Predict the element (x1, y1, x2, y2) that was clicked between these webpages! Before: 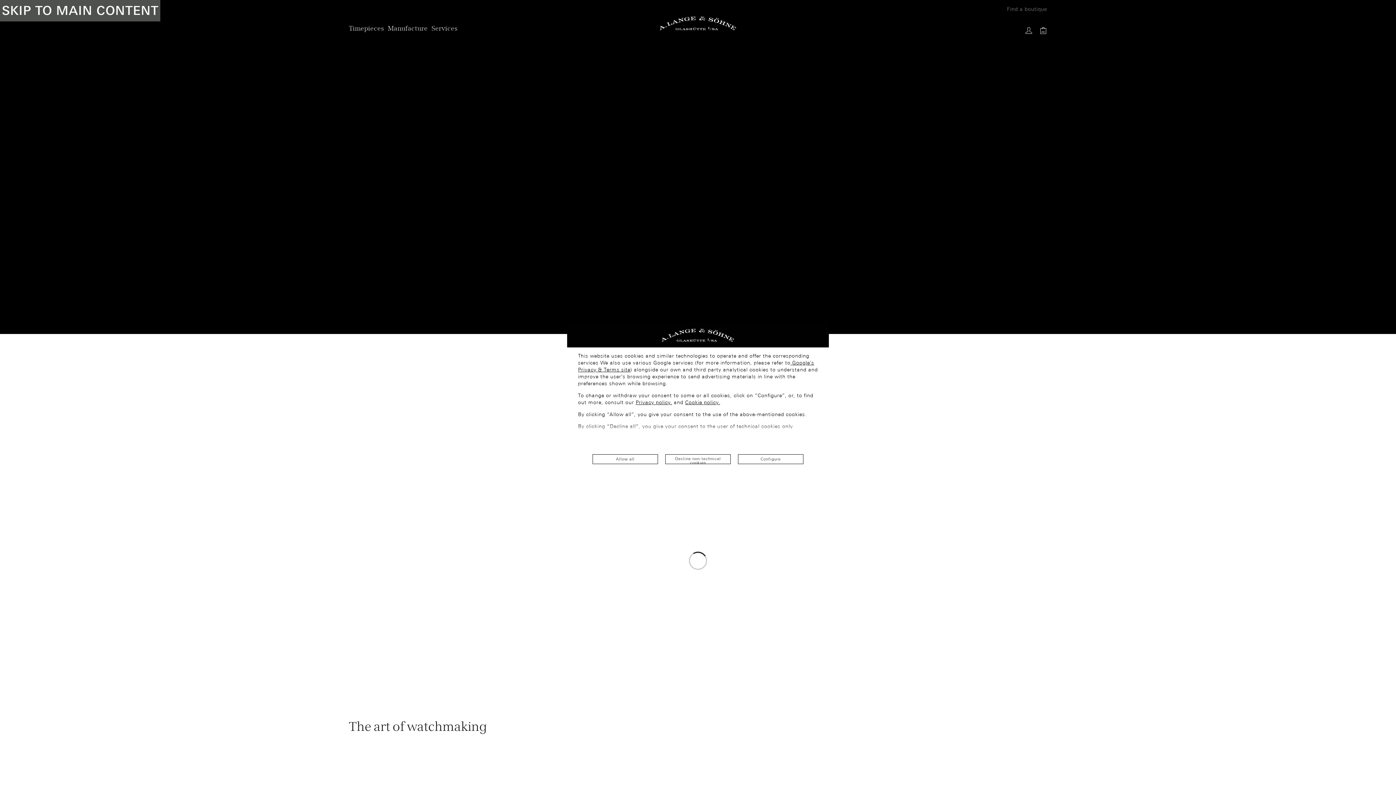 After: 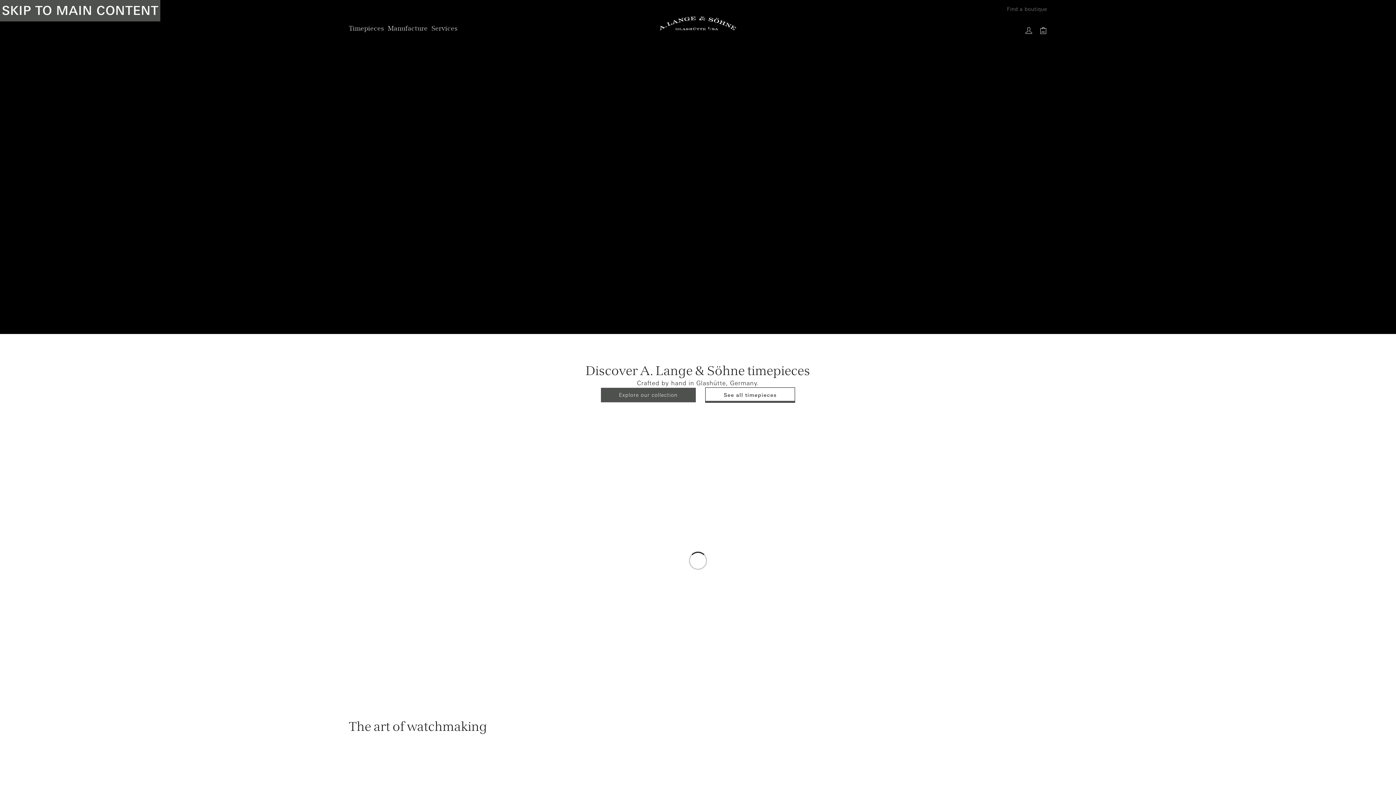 Action: label: Allow all bbox: (592, 454, 658, 464)